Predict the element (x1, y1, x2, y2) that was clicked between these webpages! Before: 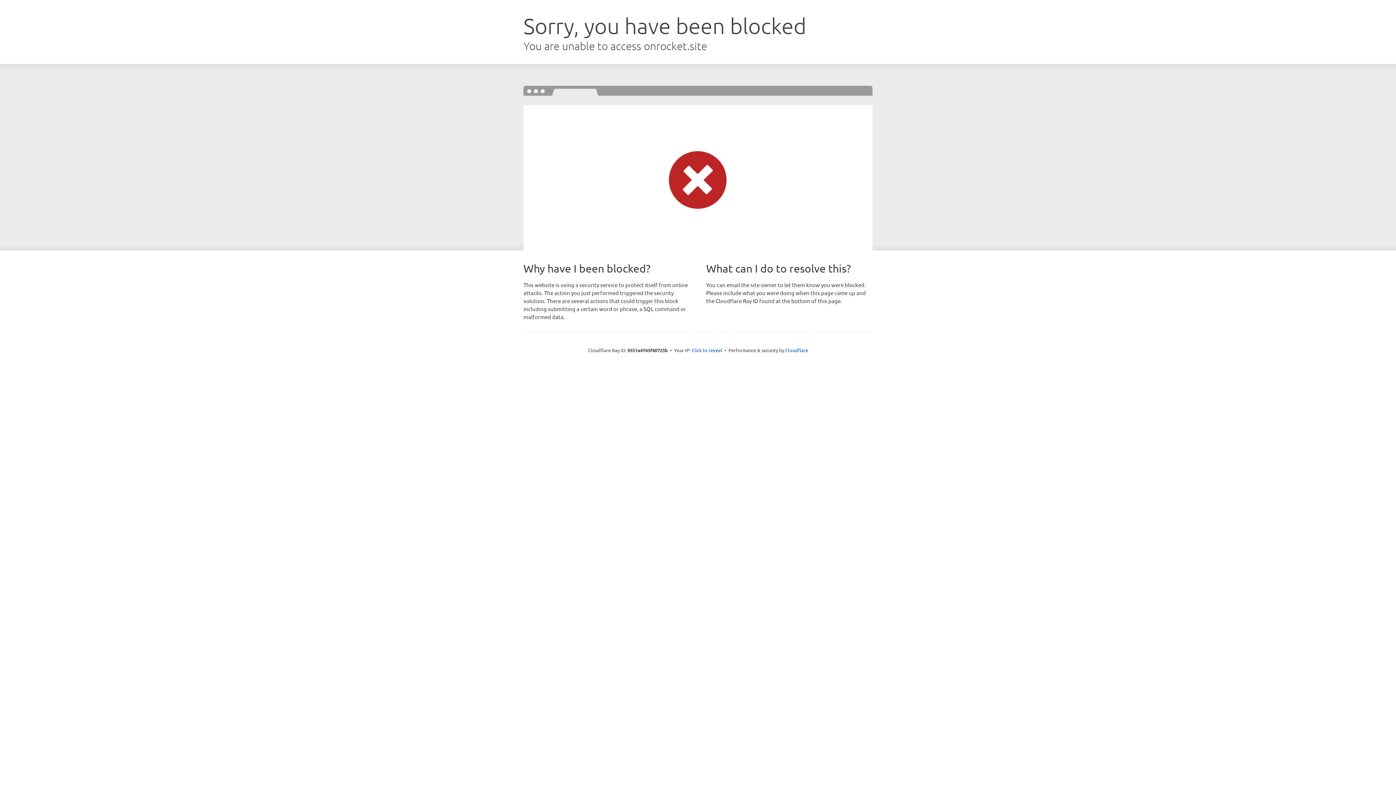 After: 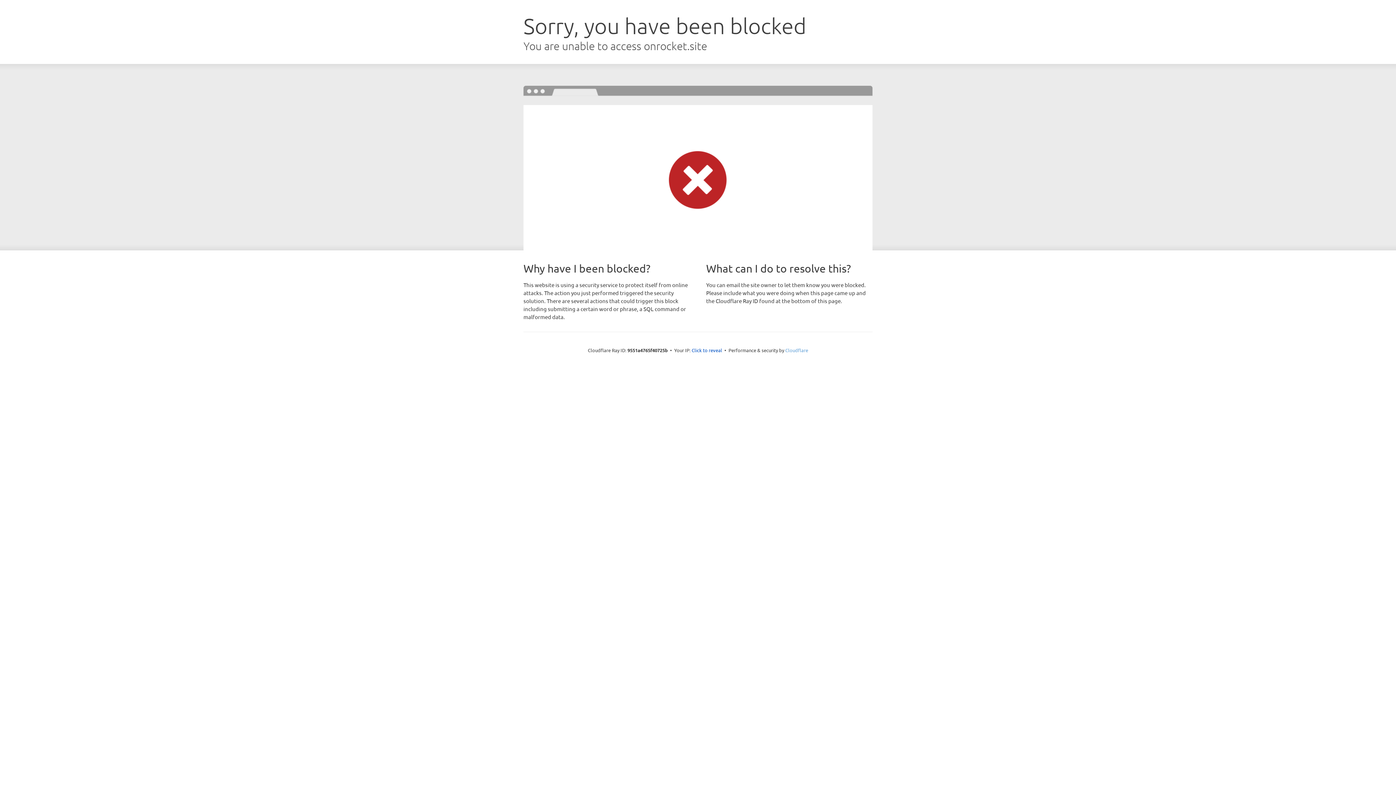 Action: bbox: (785, 347, 808, 353) label: Cloudflare